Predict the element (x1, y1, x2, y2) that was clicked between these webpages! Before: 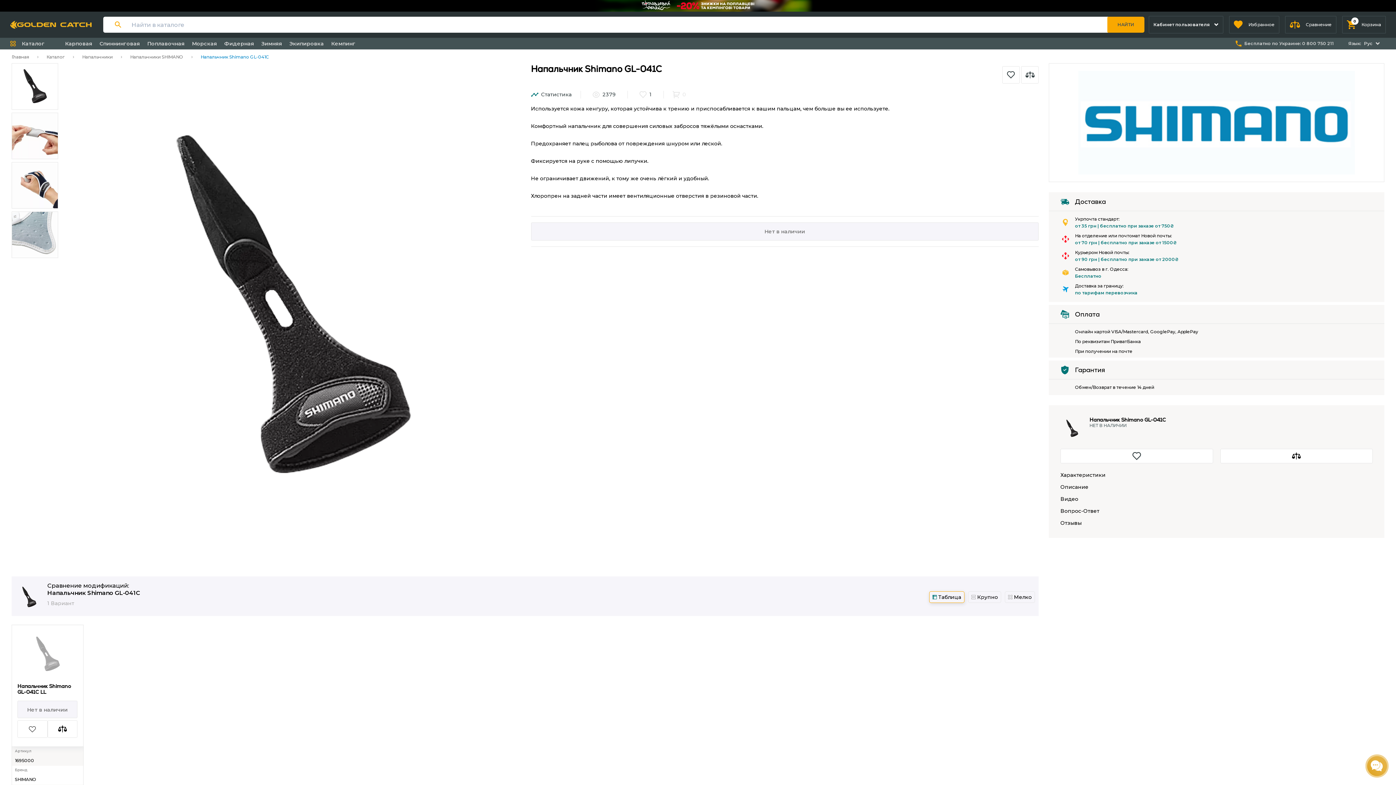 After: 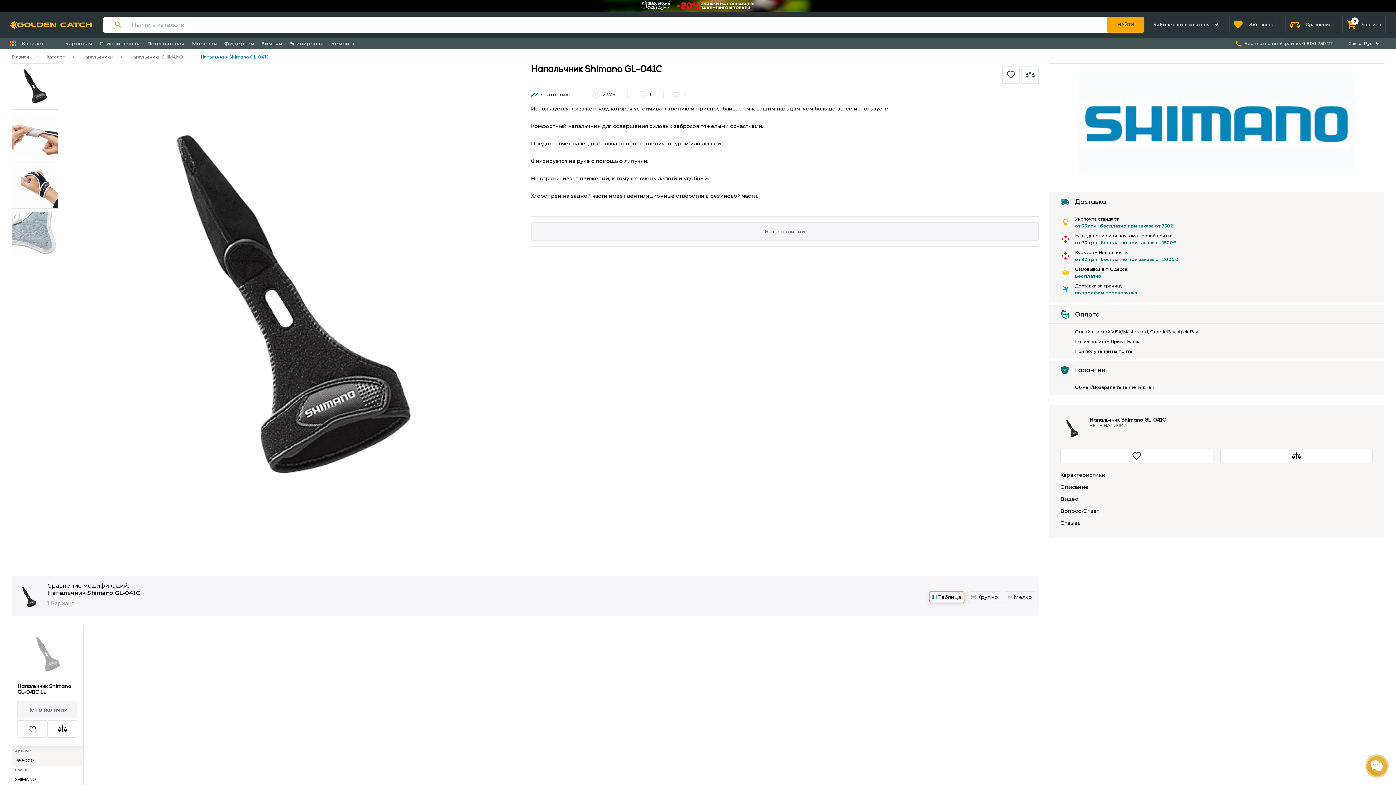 Action: label: Видео bbox: (1060, 496, 1373, 502)